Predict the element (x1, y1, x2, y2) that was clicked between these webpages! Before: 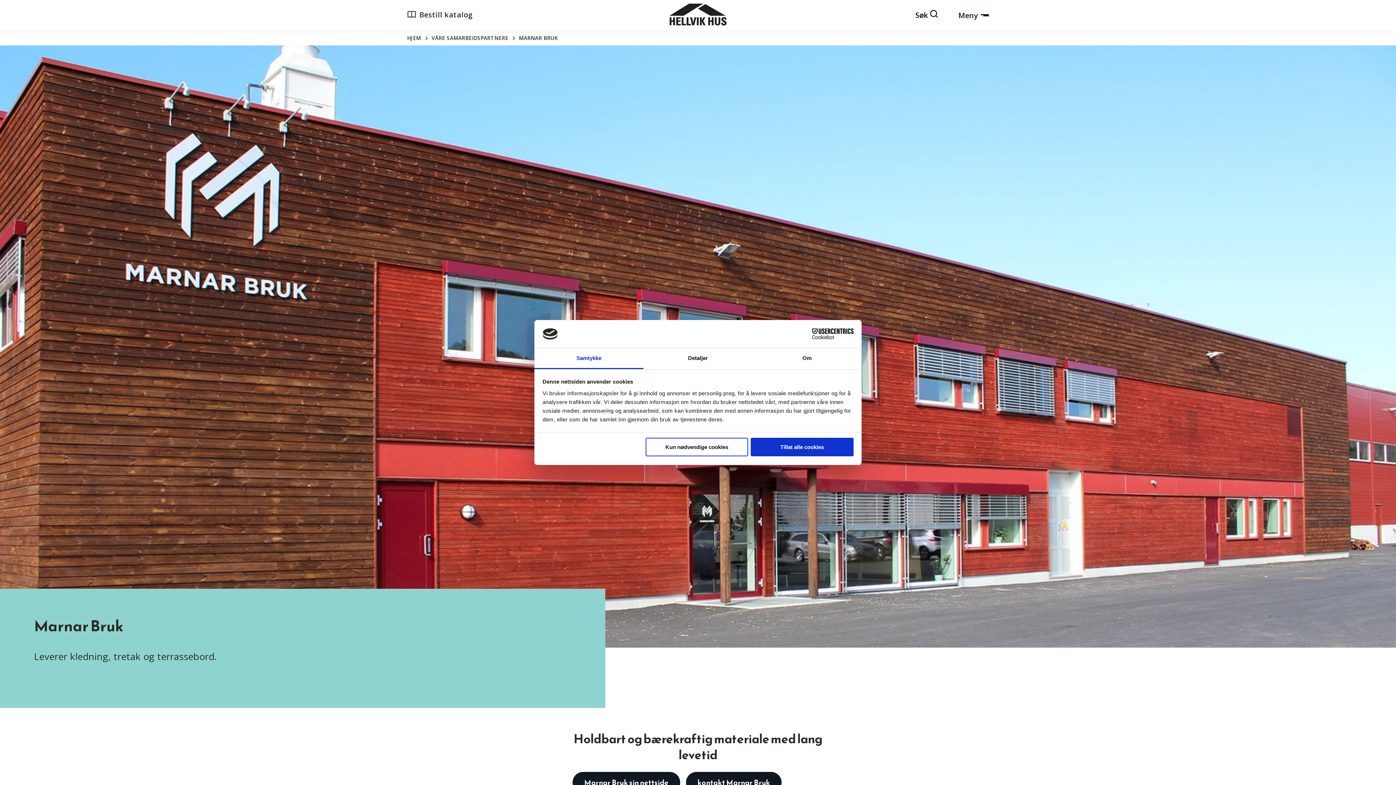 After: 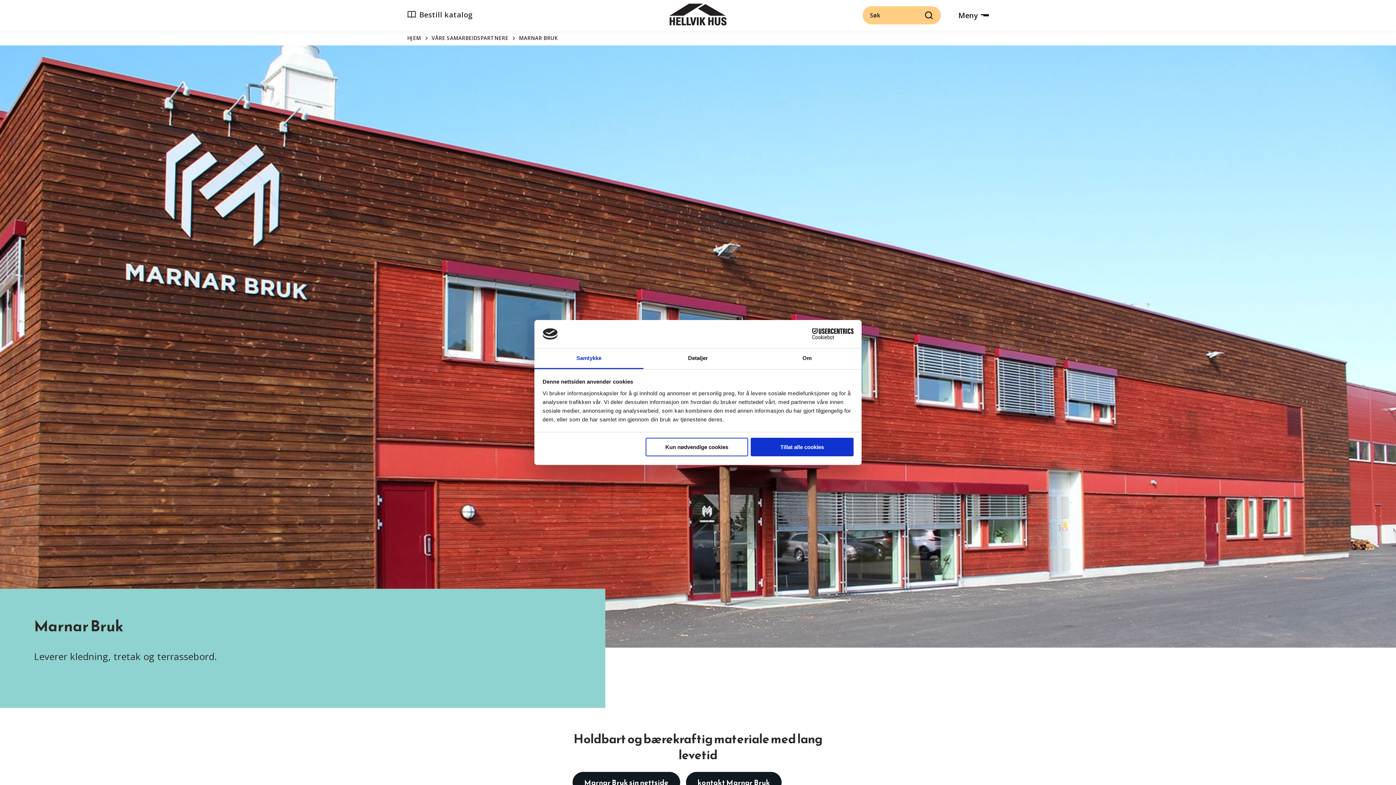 Action: label: Åpne søk bbox: (913, 9, 941, 20)